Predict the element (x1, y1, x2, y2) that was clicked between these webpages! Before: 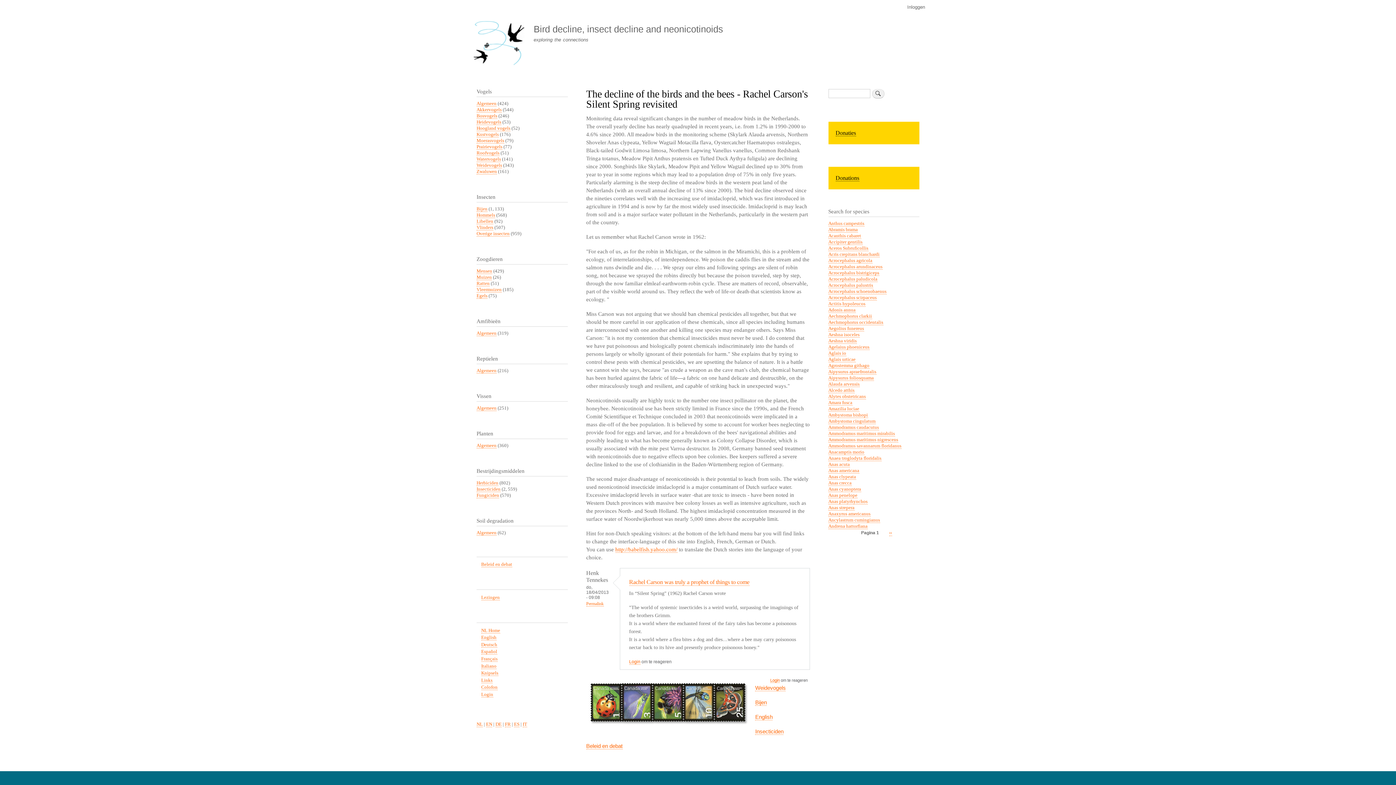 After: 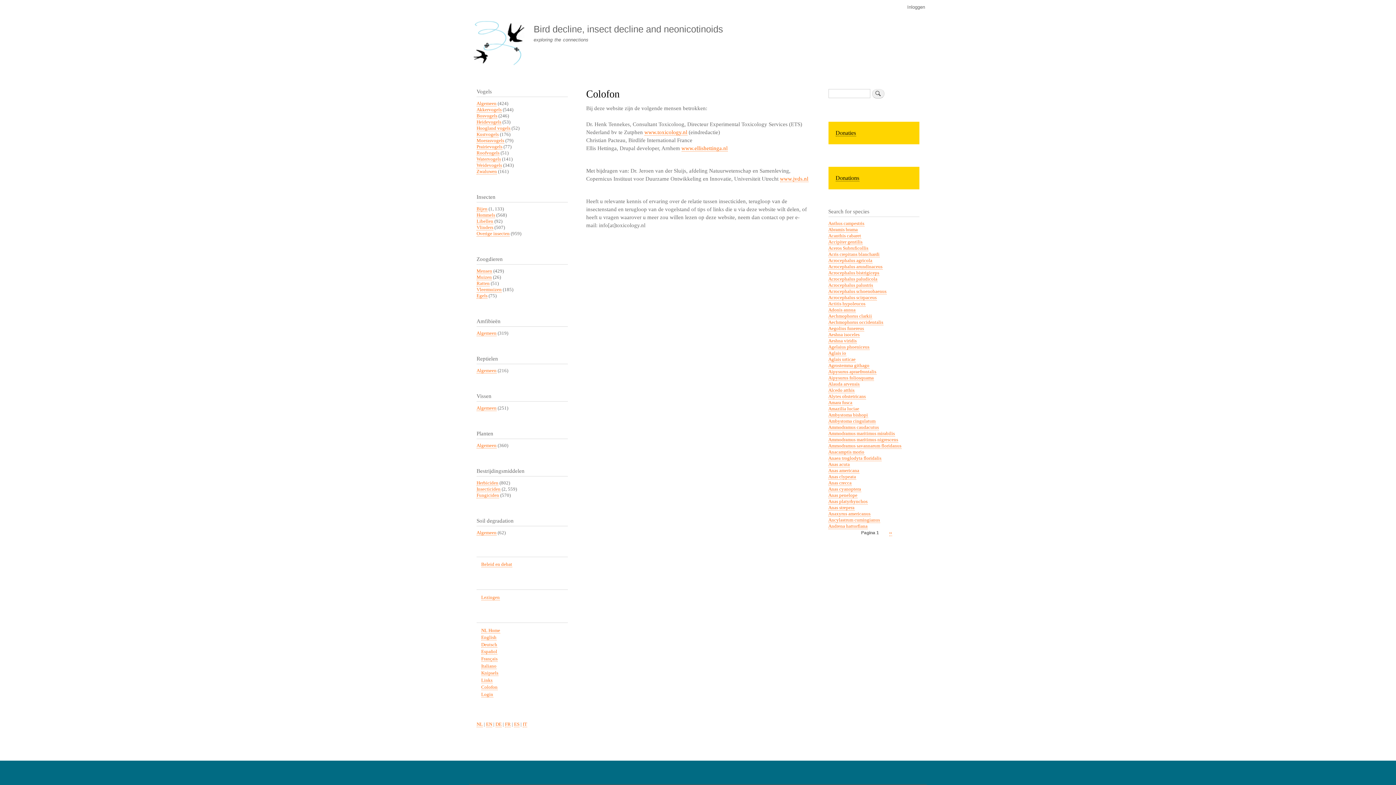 Action: bbox: (481, 685, 497, 690) label: Colofon